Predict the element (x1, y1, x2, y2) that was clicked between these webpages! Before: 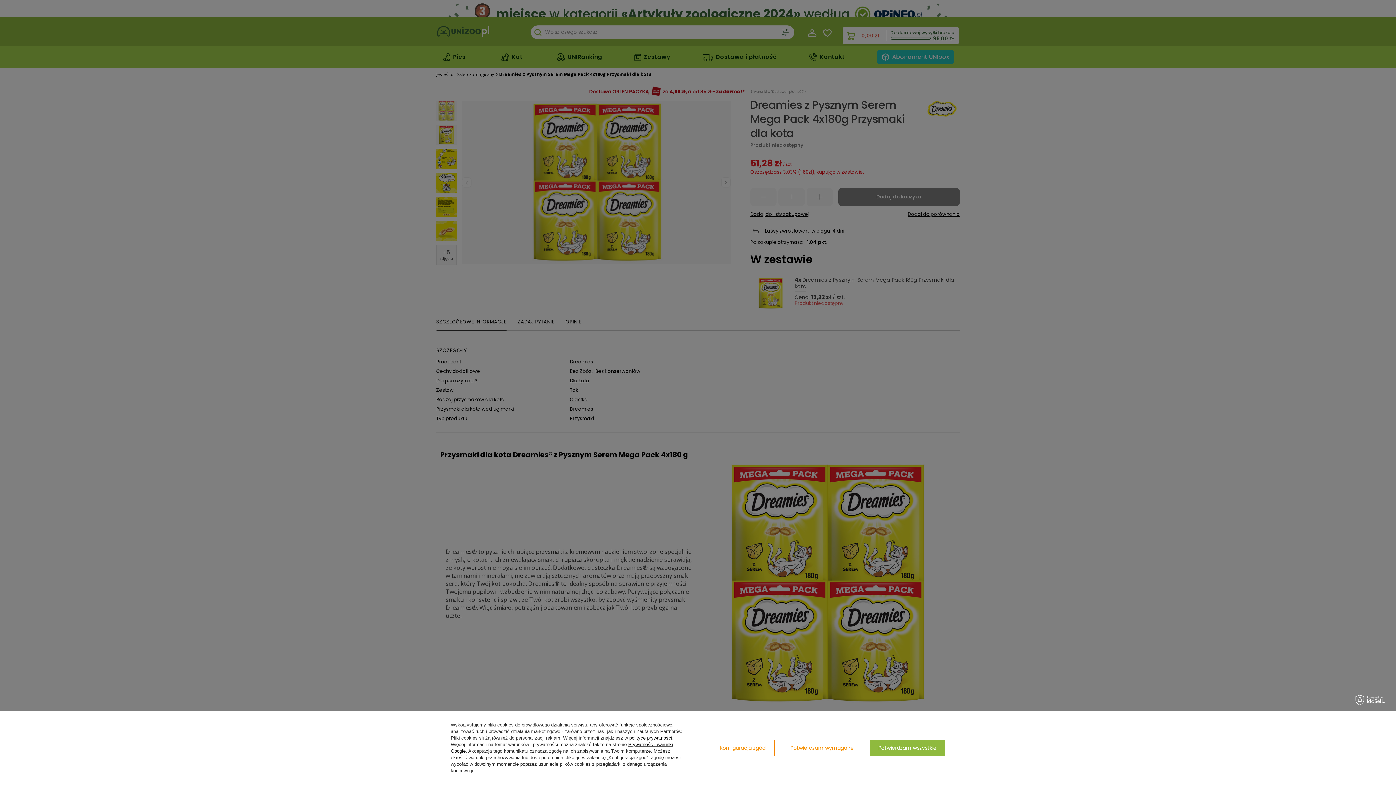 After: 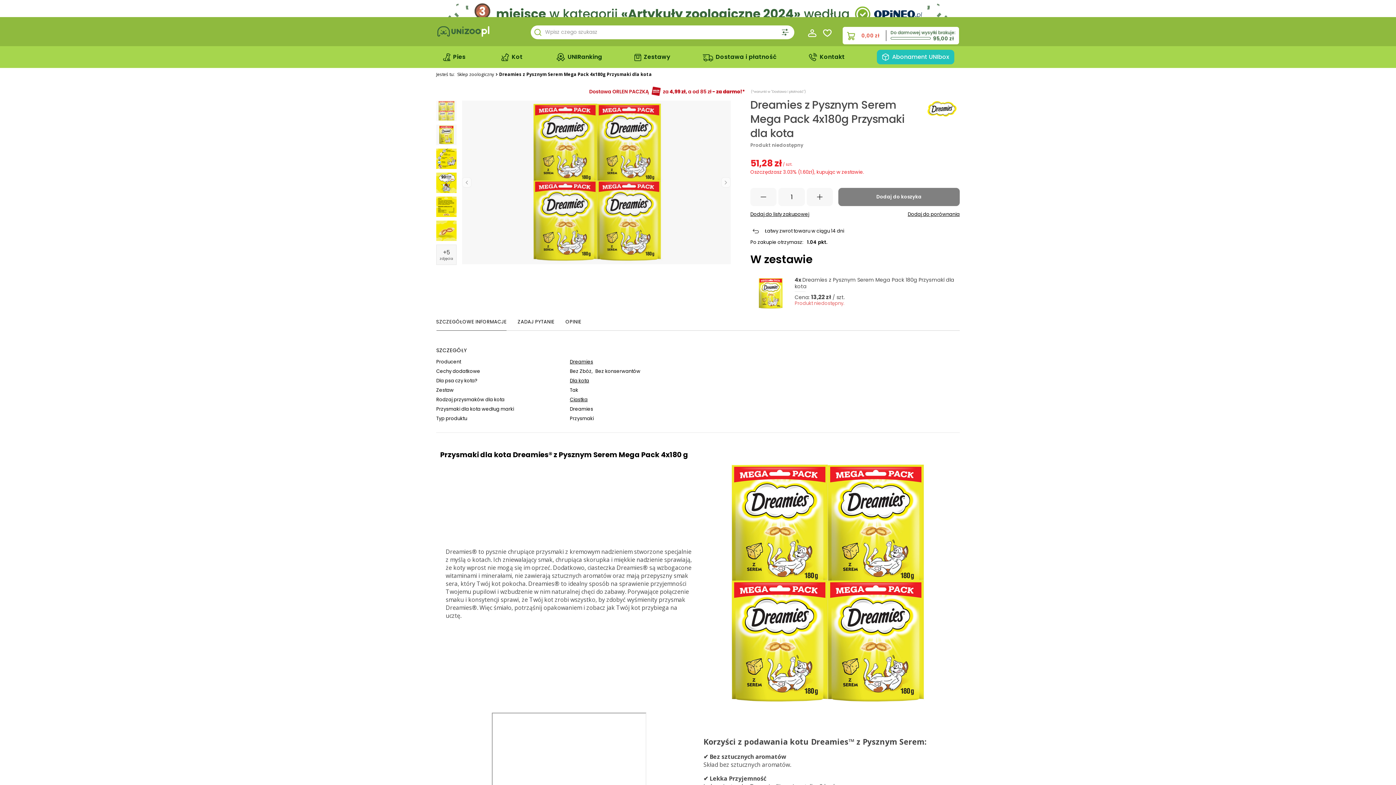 Action: label: Potwierdzam wymagane bbox: (782, 740, 862, 756)